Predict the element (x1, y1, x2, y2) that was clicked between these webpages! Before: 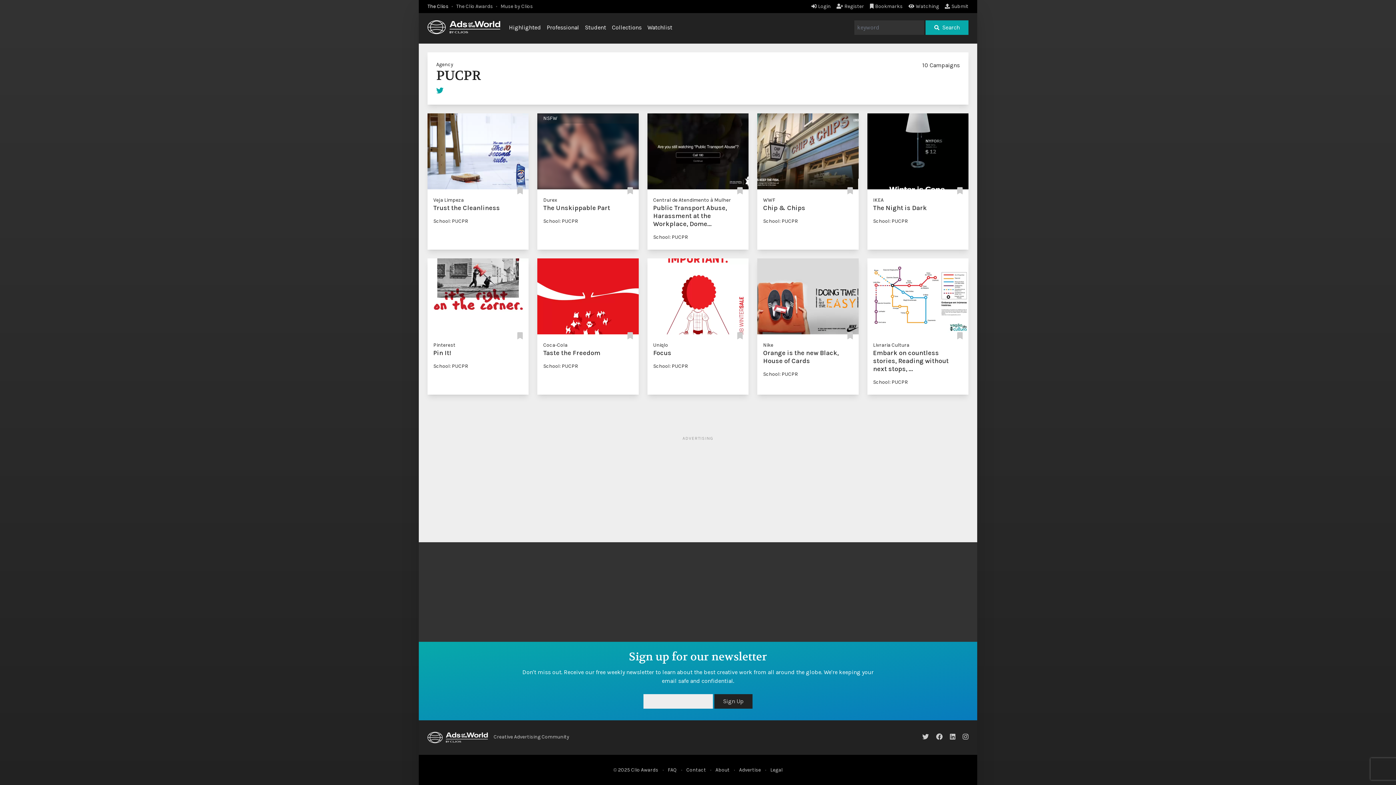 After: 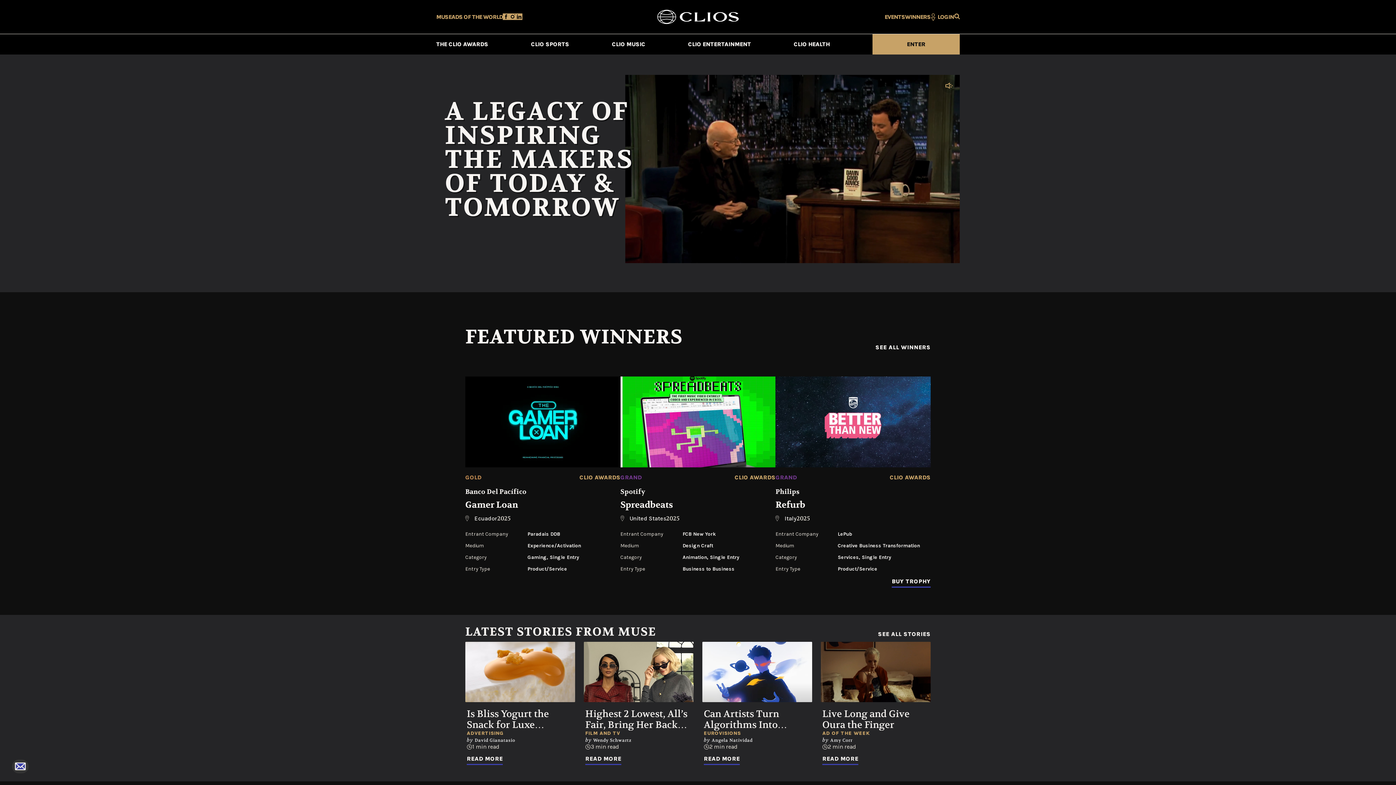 Action: bbox: (456, 3, 493, 9) label: The Clio Awards